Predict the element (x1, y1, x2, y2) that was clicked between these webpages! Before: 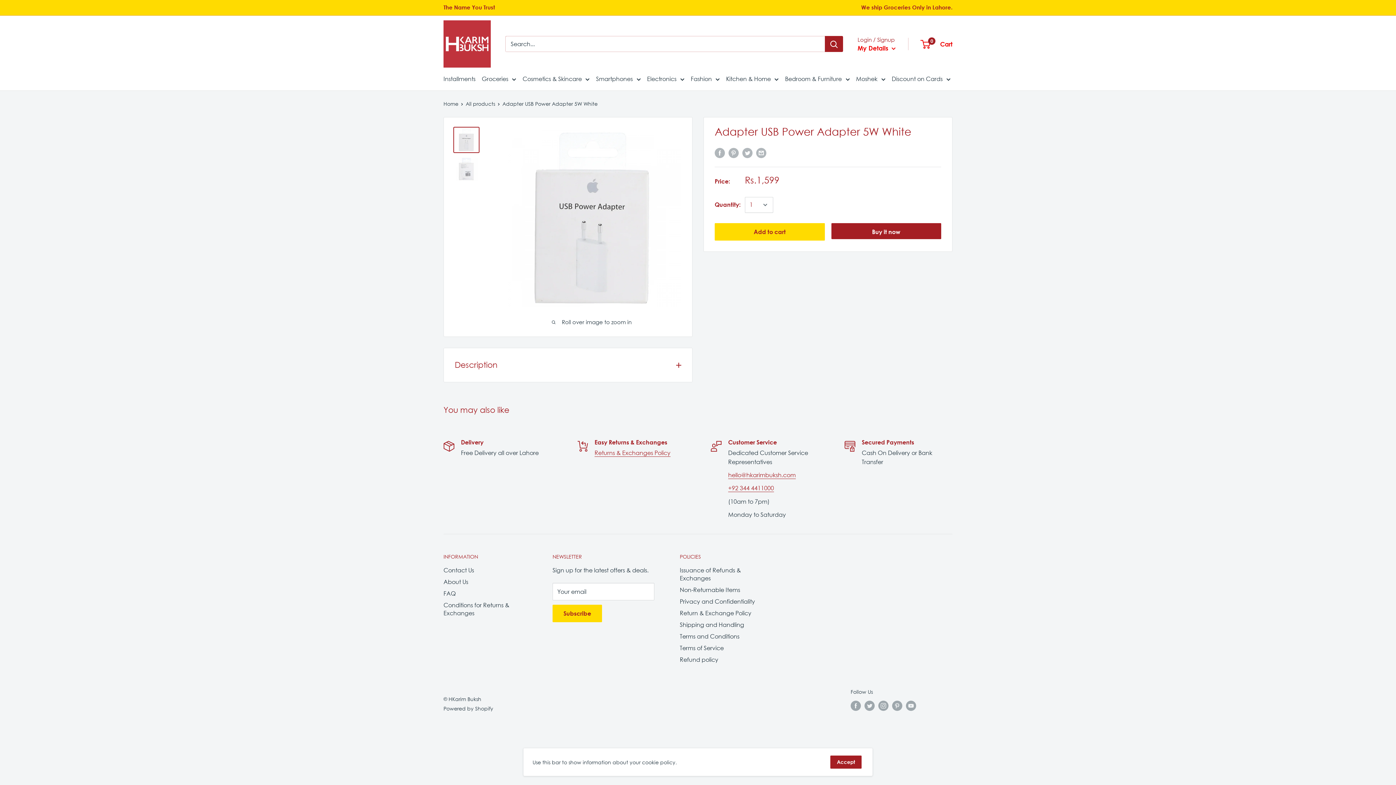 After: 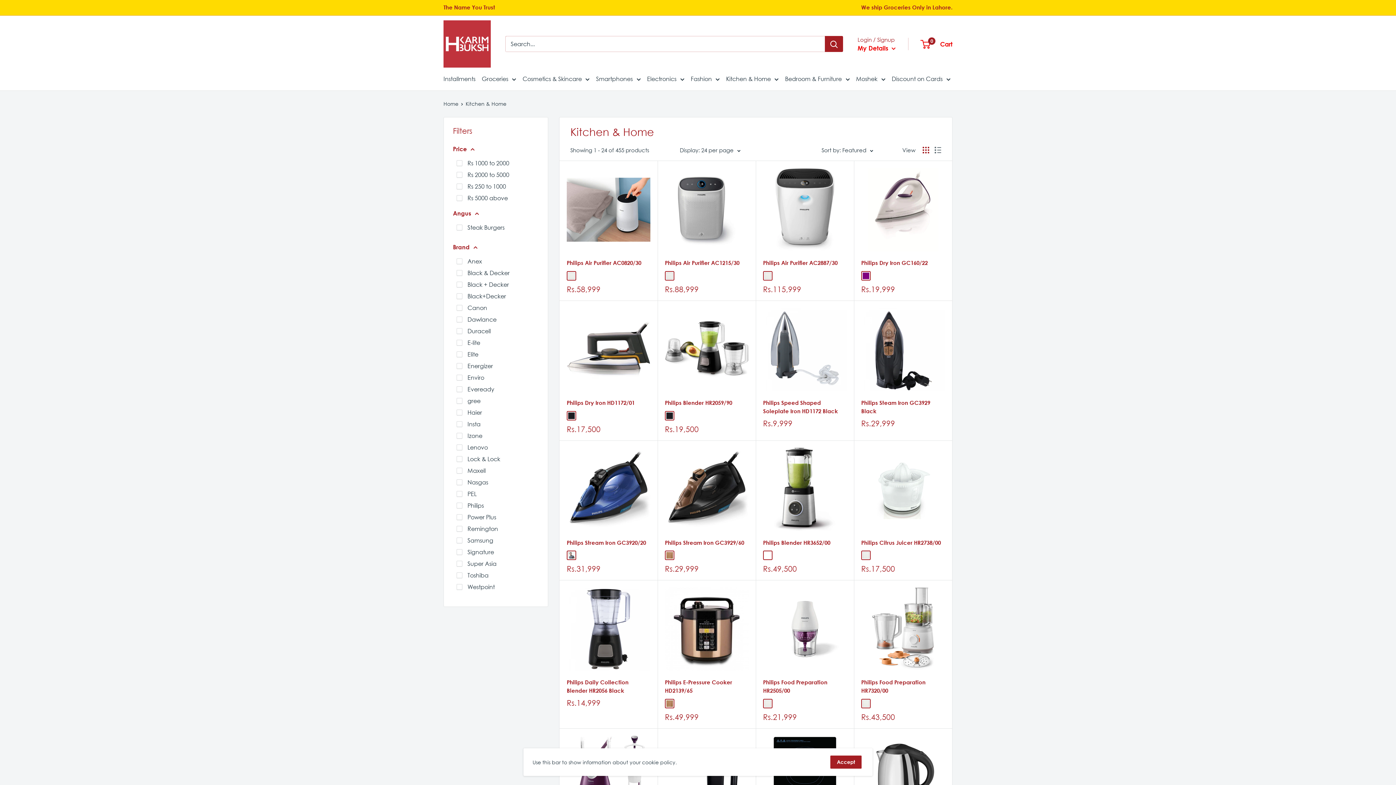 Action: bbox: (726, 73, 779, 84) label: Kitchen & Home